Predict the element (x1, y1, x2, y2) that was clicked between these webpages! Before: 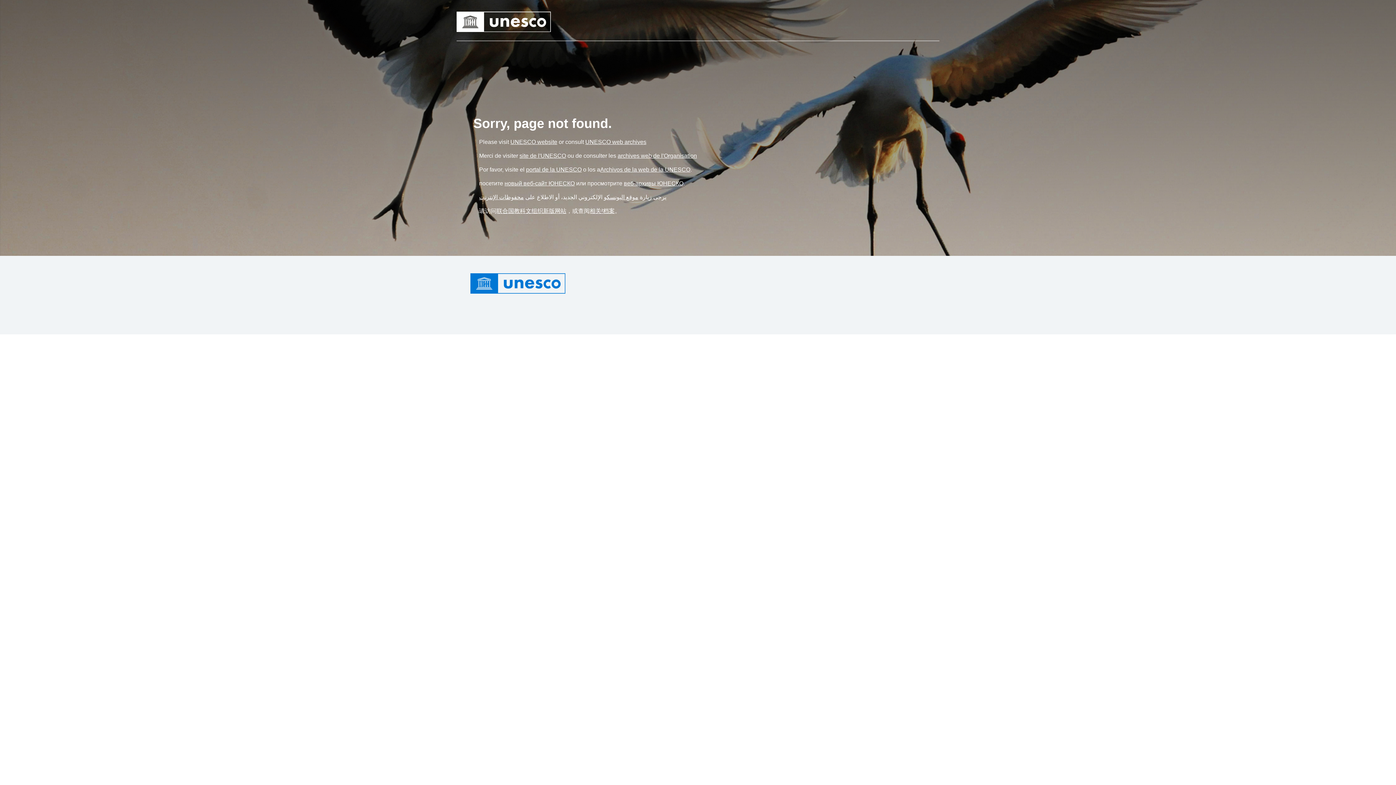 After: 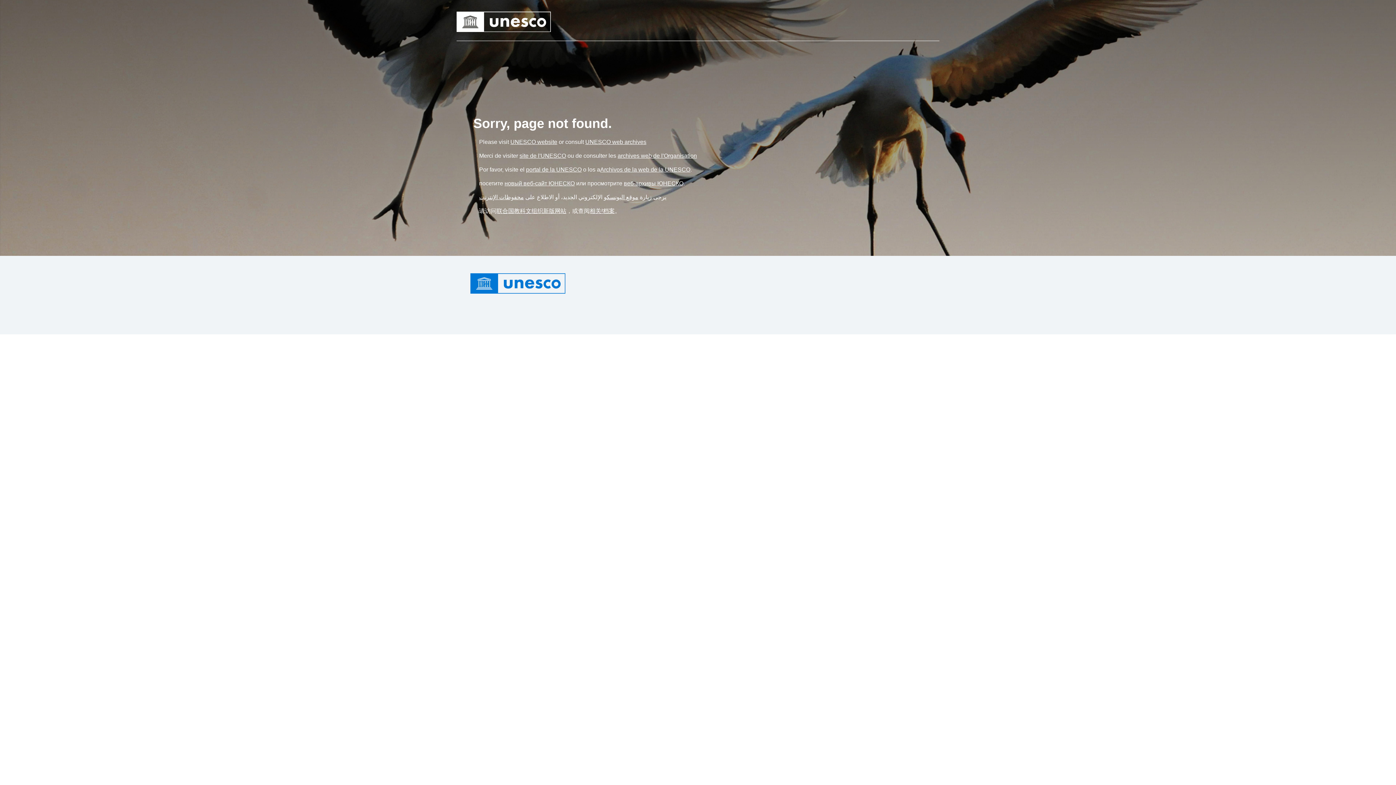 Action: bbox: (600, 166, 690, 172) label: Link rchivos de la web de la UNESCO